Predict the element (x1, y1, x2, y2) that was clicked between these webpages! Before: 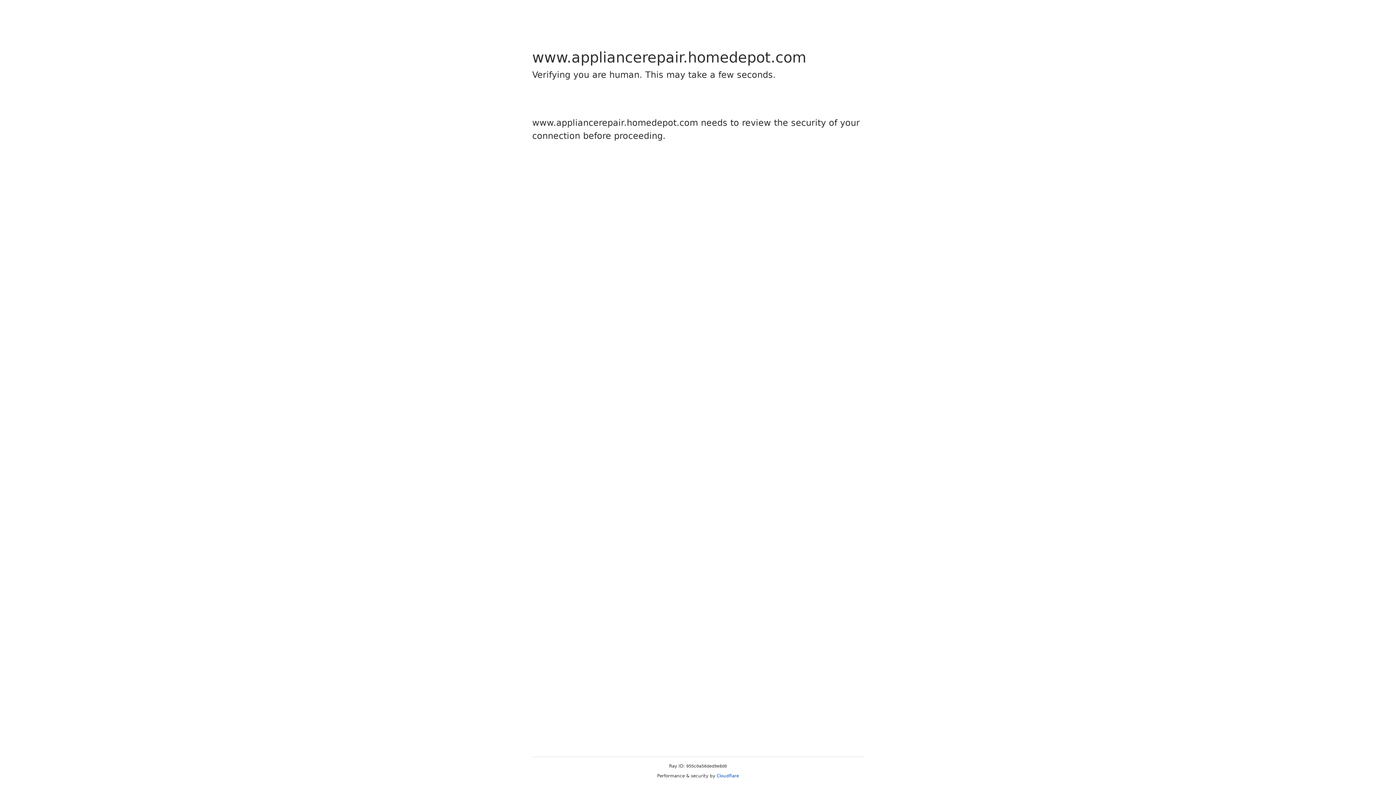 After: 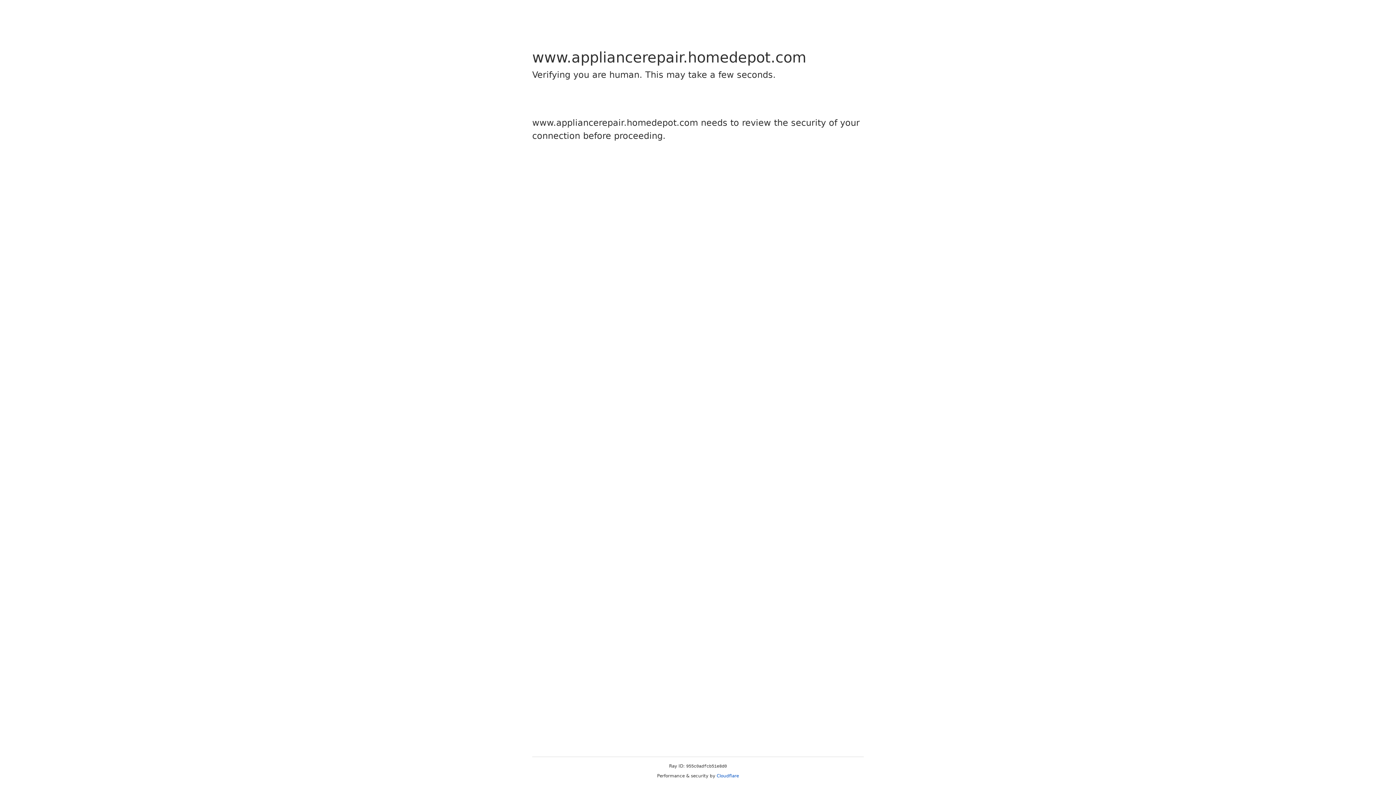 Action: label: Cloudflare bbox: (716, 773, 739, 778)